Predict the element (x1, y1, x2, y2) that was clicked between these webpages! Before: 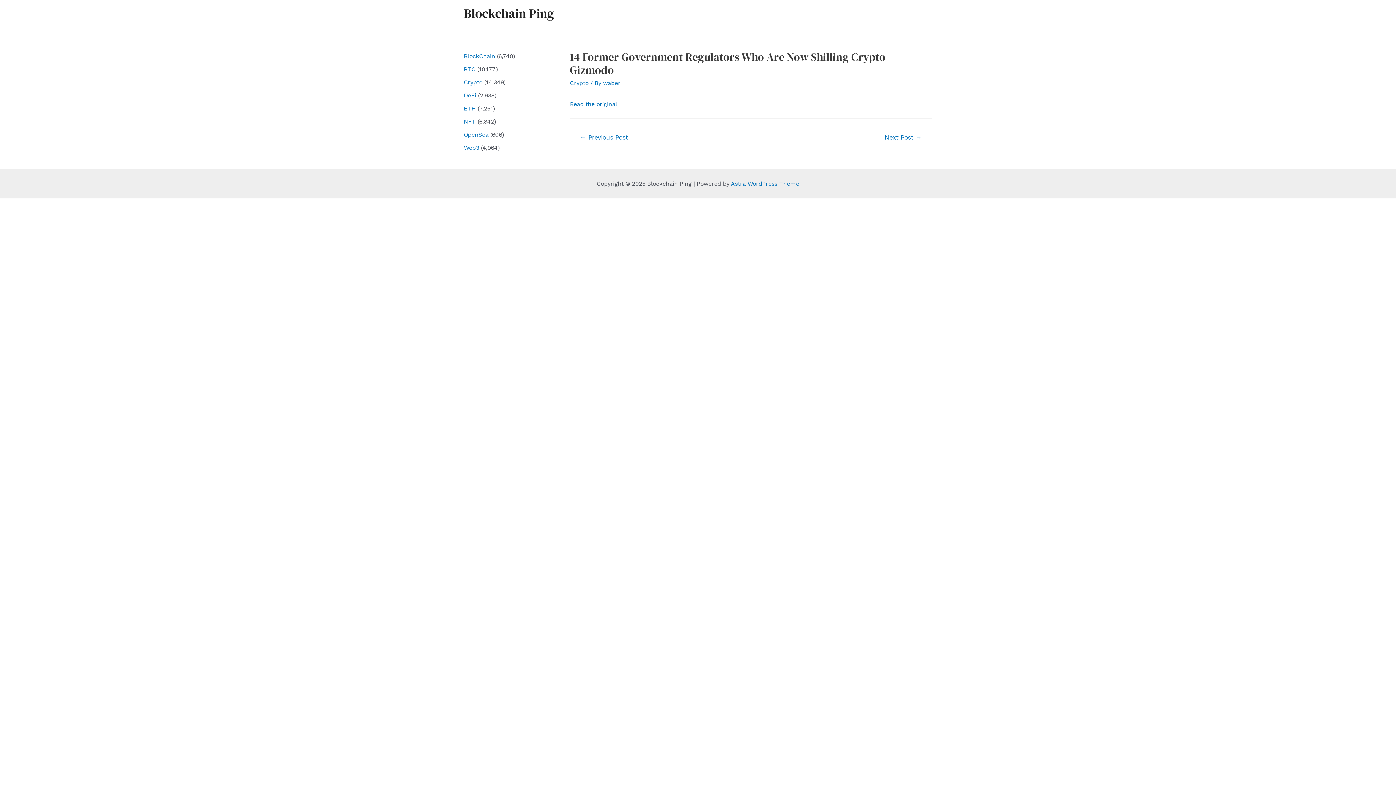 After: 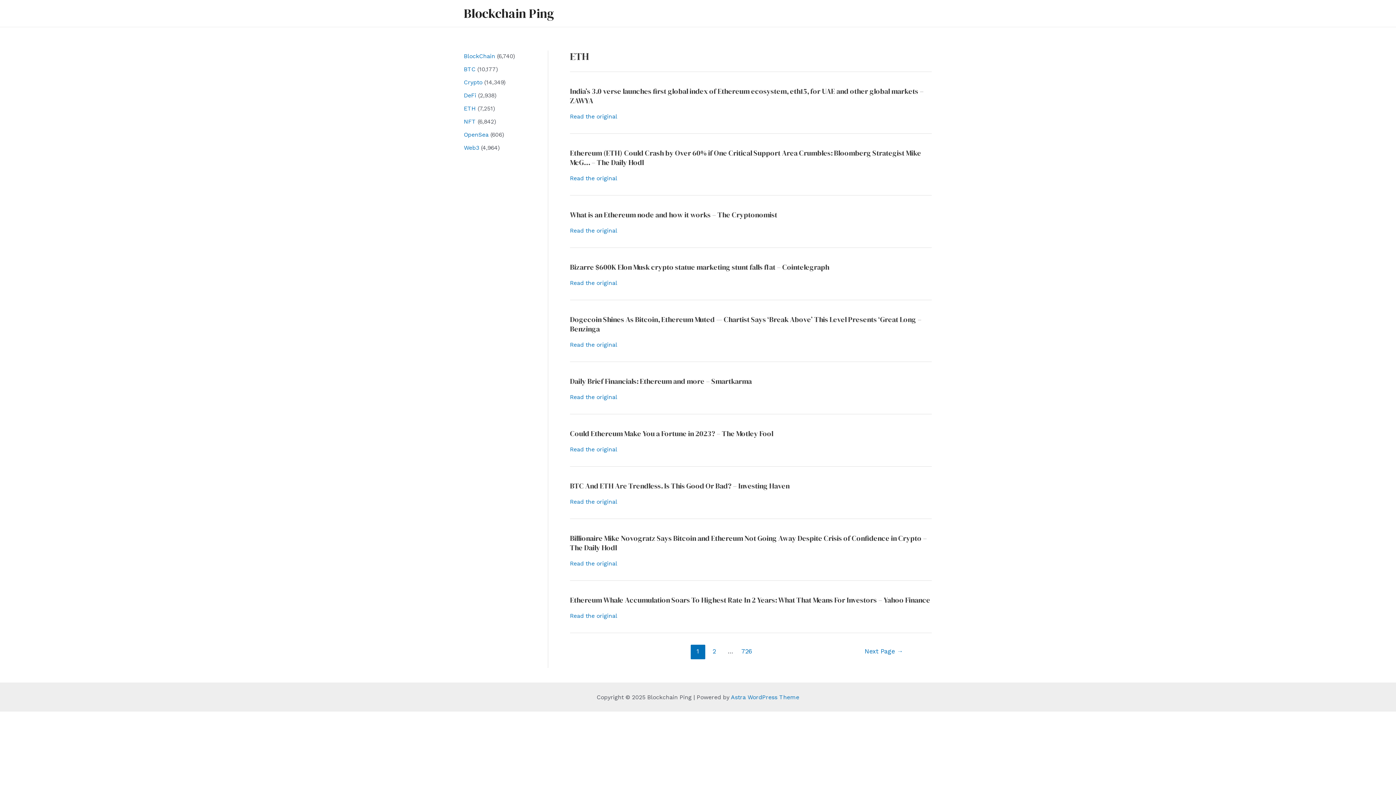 Action: bbox: (464, 105, 476, 112) label: ETH